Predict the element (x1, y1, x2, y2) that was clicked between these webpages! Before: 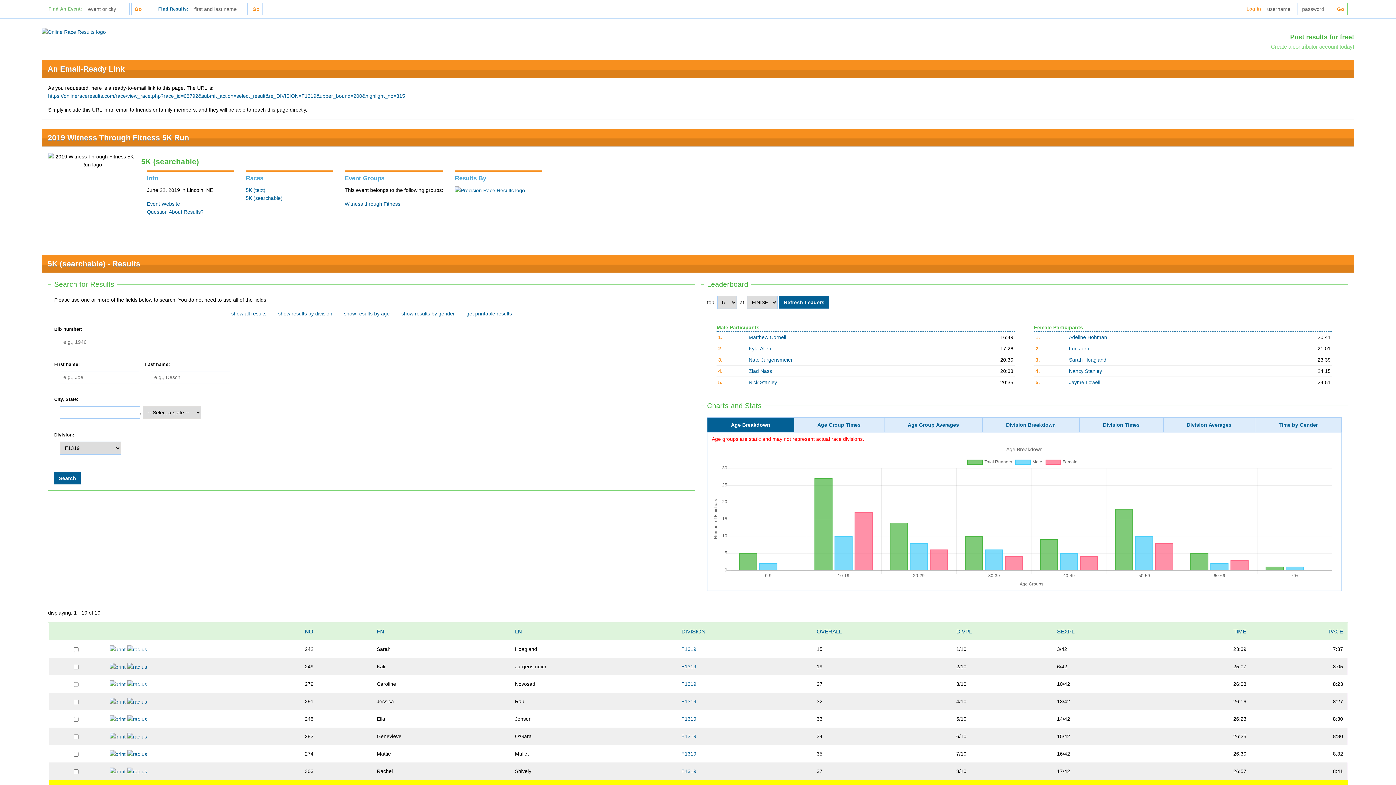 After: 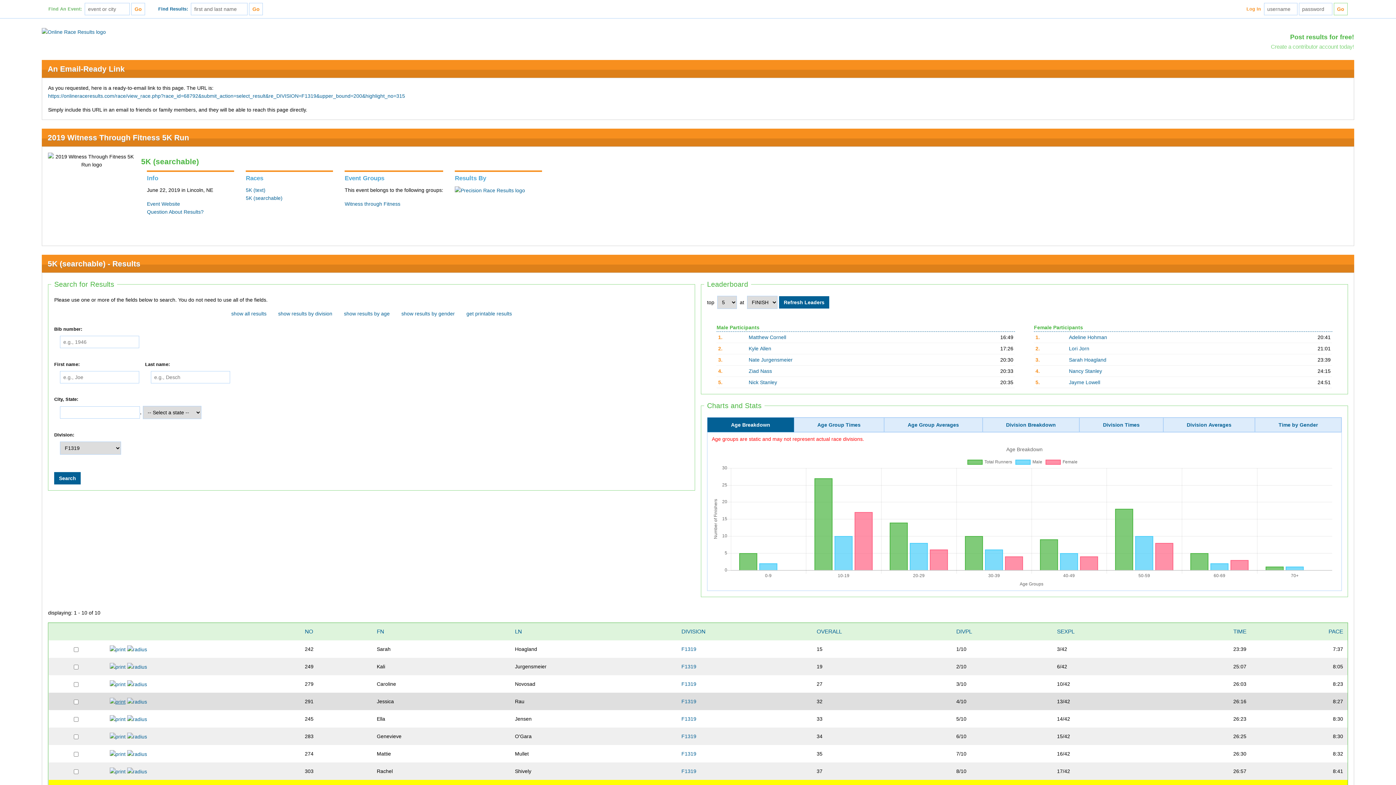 Action: bbox: (109, 698, 125, 704)